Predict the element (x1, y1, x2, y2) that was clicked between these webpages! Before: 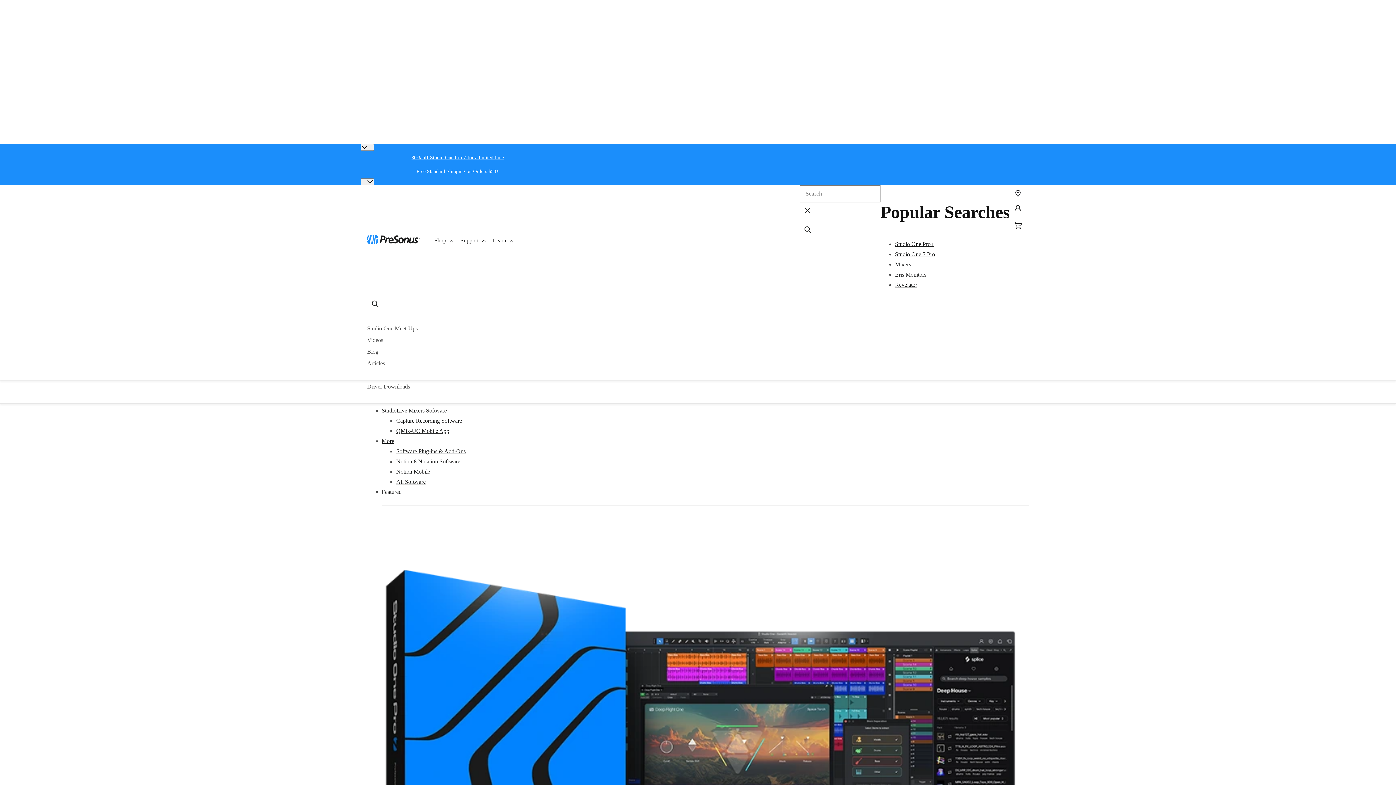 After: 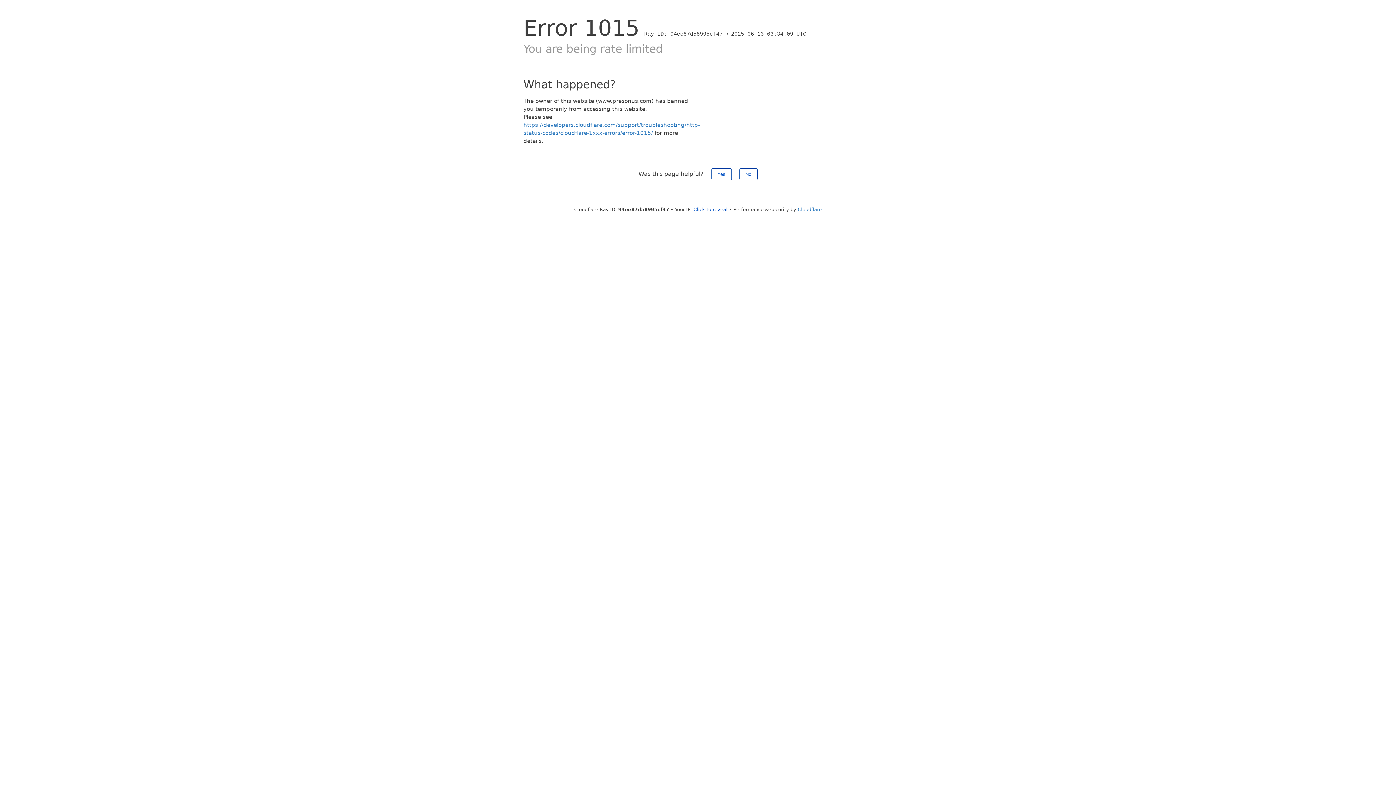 Action: bbox: (367, 357, 1029, 369) label: Articles